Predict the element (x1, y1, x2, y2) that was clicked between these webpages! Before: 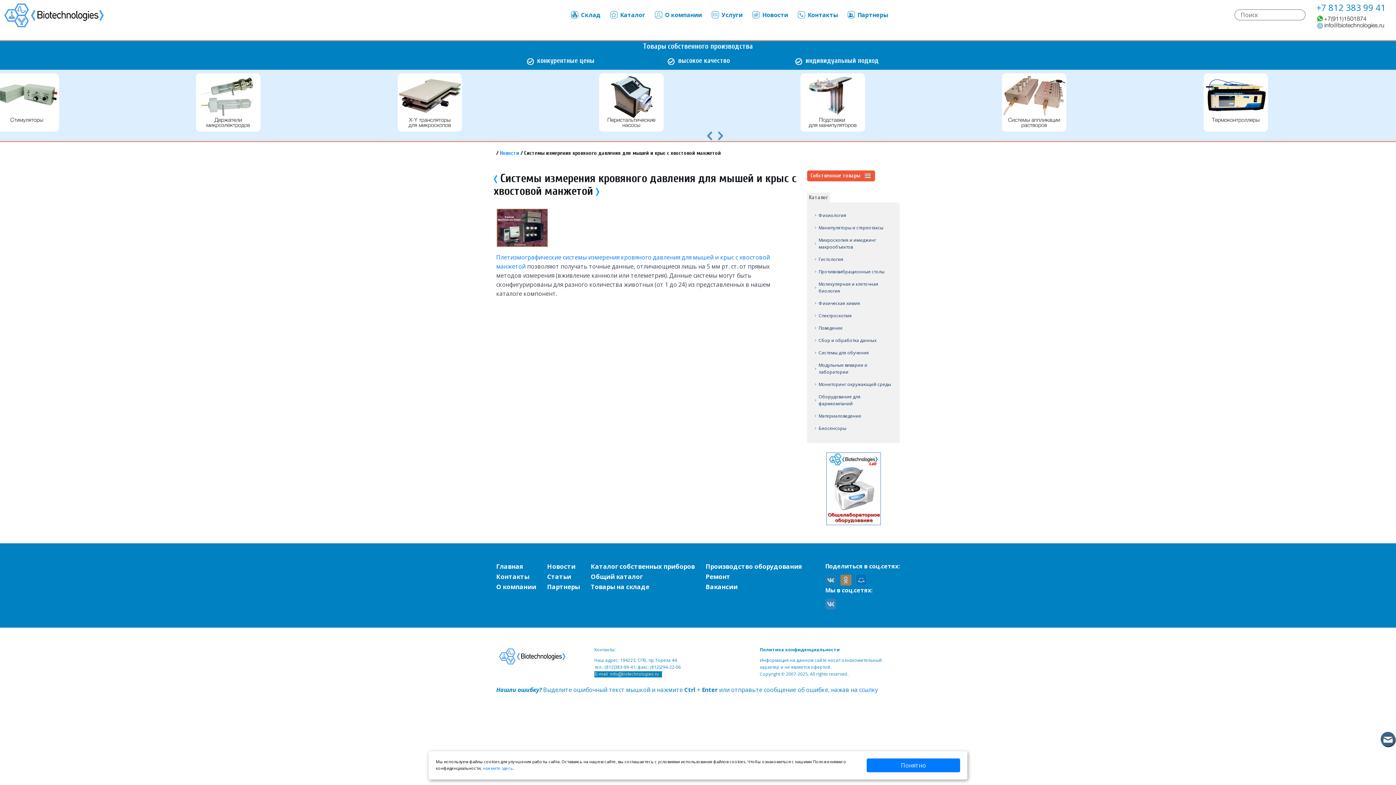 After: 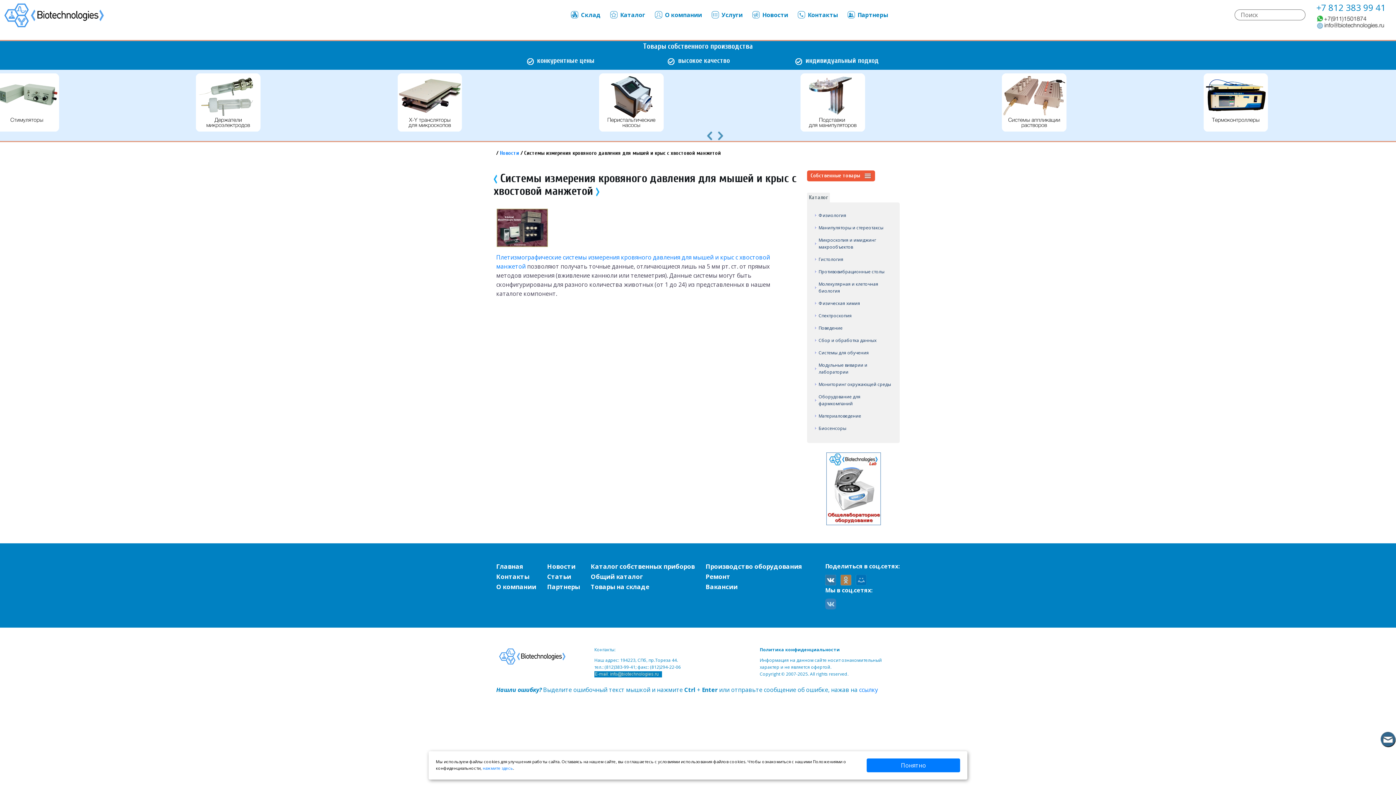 Action: label:     bbox: (825, 575, 840, 583)